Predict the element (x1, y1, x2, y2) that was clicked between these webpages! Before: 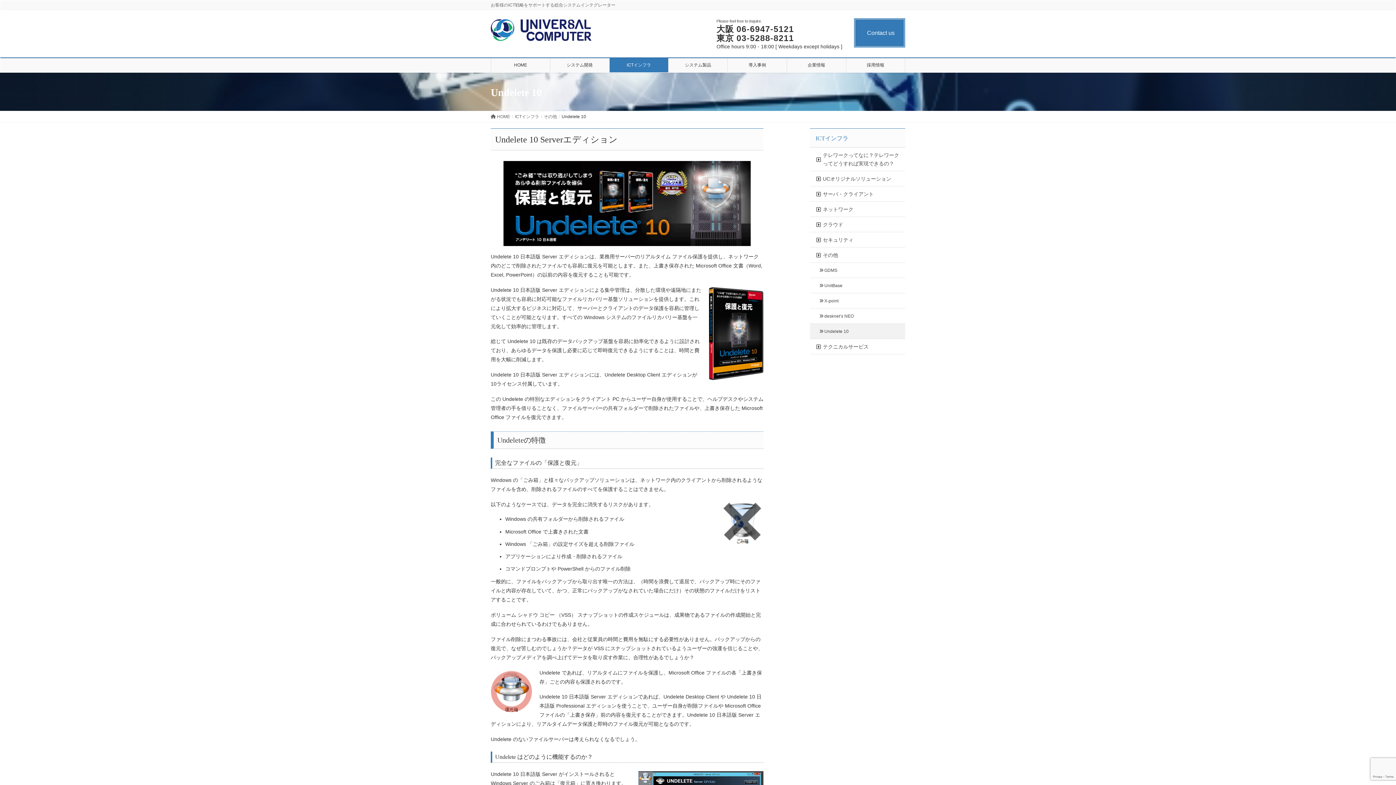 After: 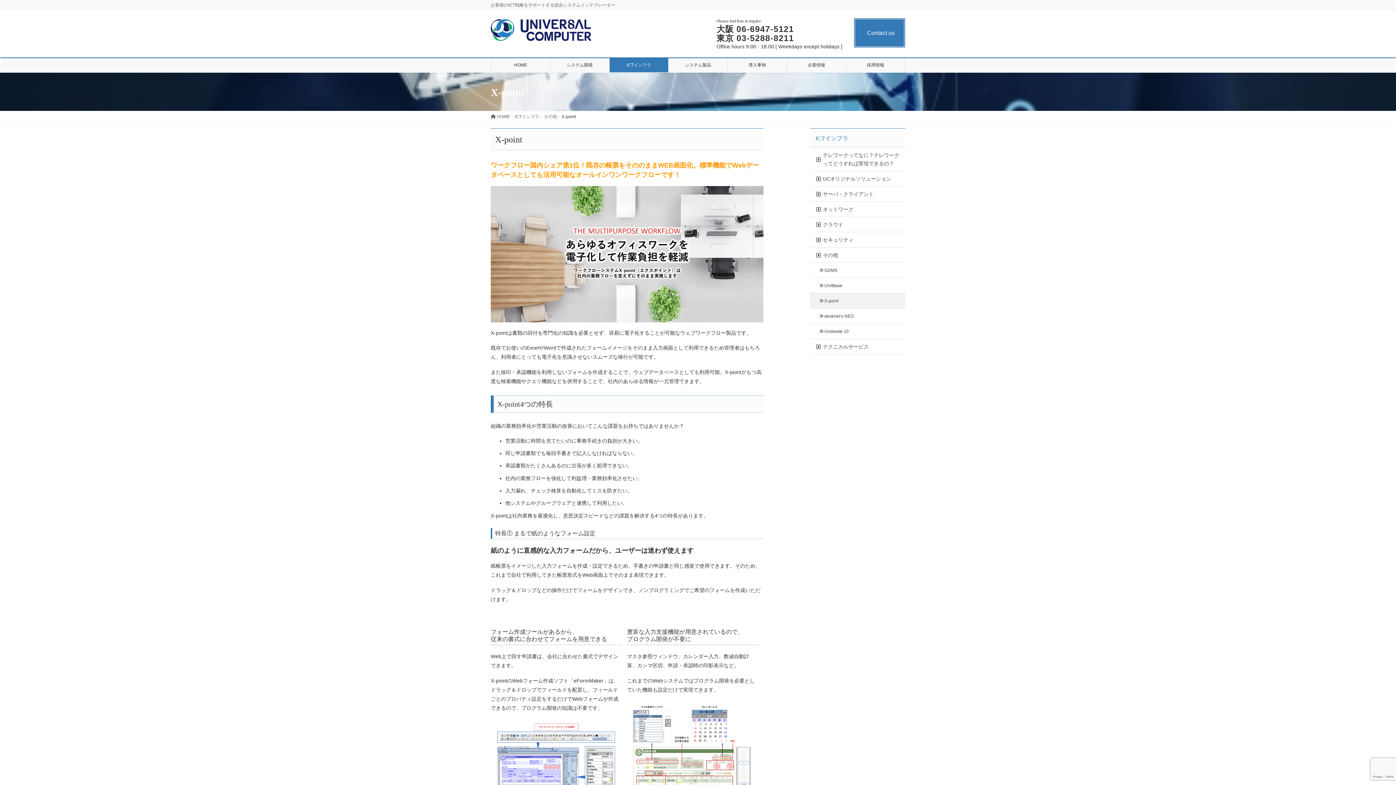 Action: label: X-point bbox: (810, 293, 905, 308)